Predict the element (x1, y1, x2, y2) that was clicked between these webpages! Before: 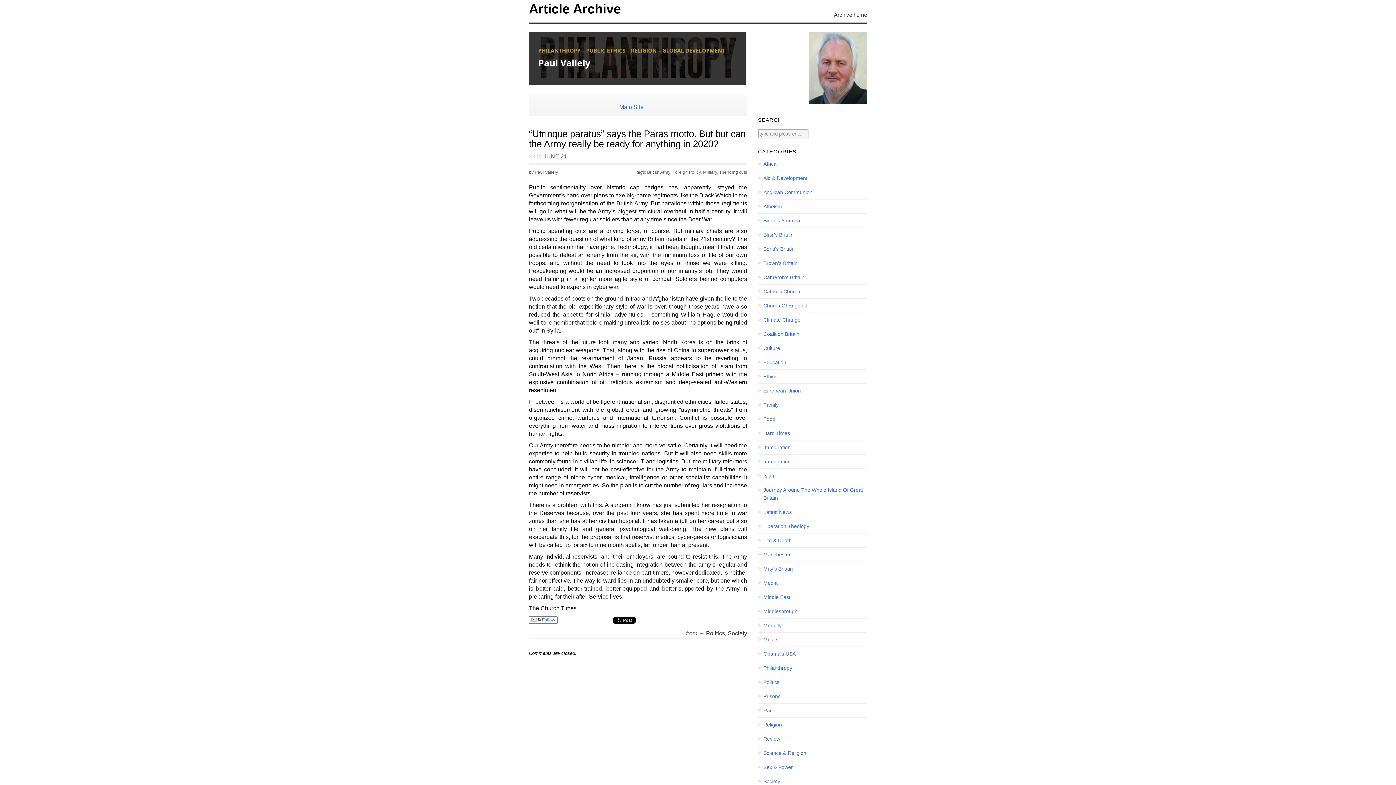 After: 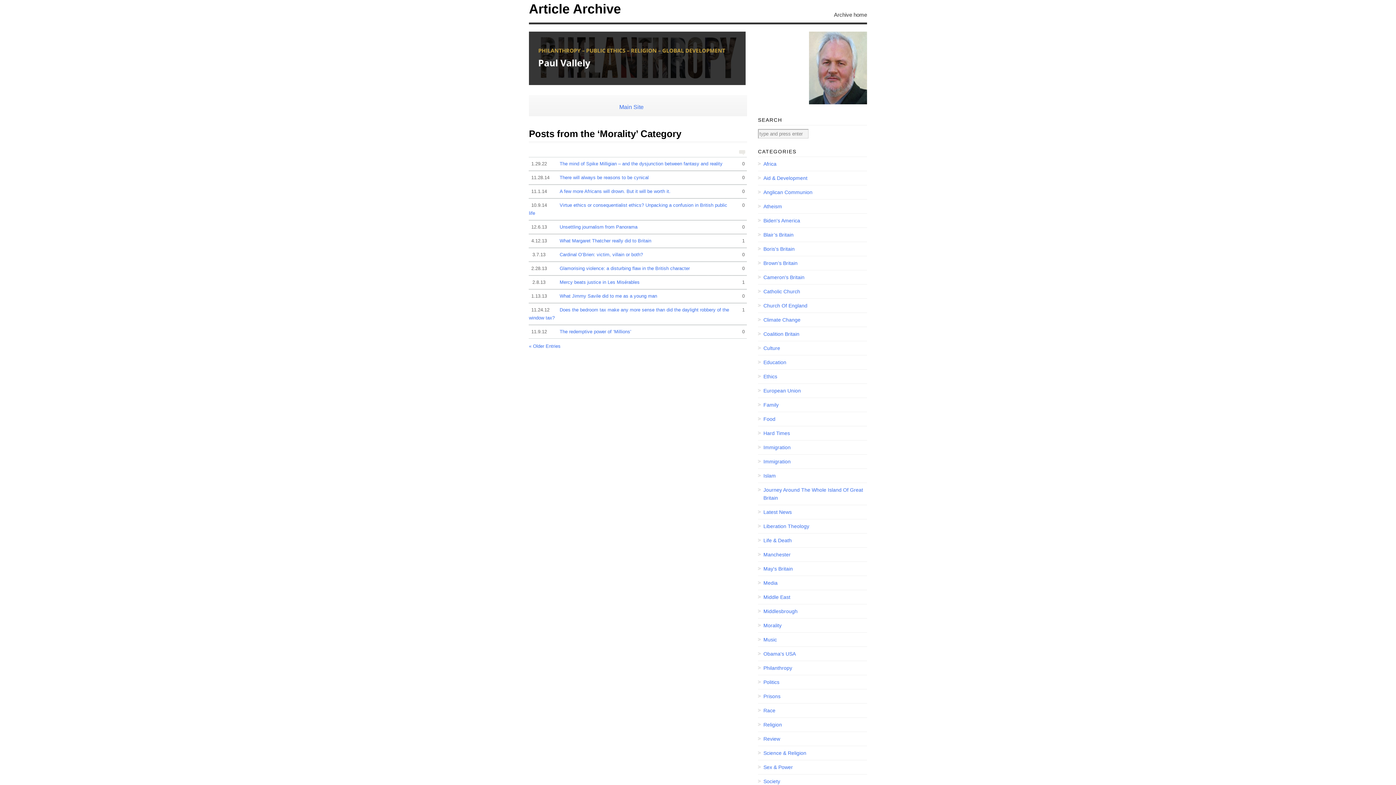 Action: label: Morality bbox: (758, 621, 867, 629)